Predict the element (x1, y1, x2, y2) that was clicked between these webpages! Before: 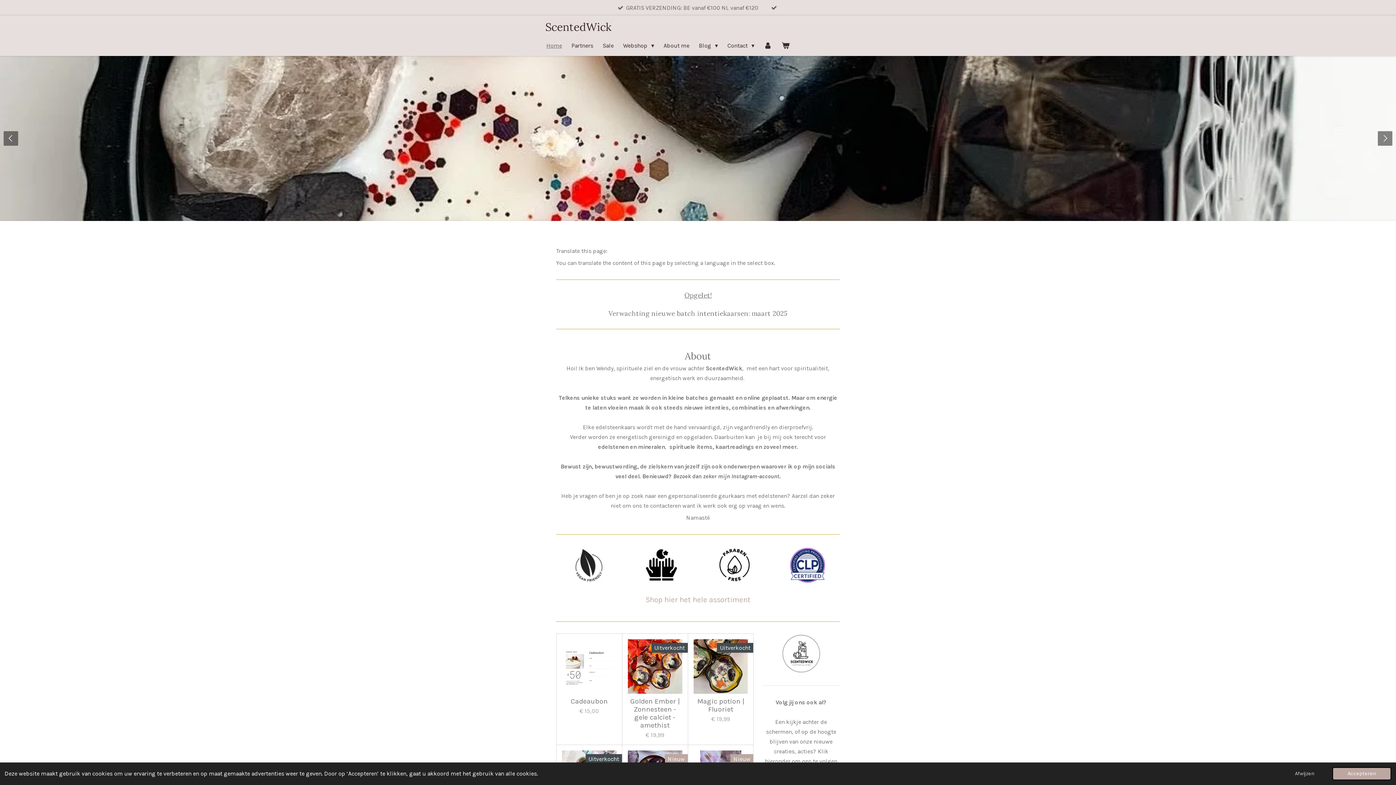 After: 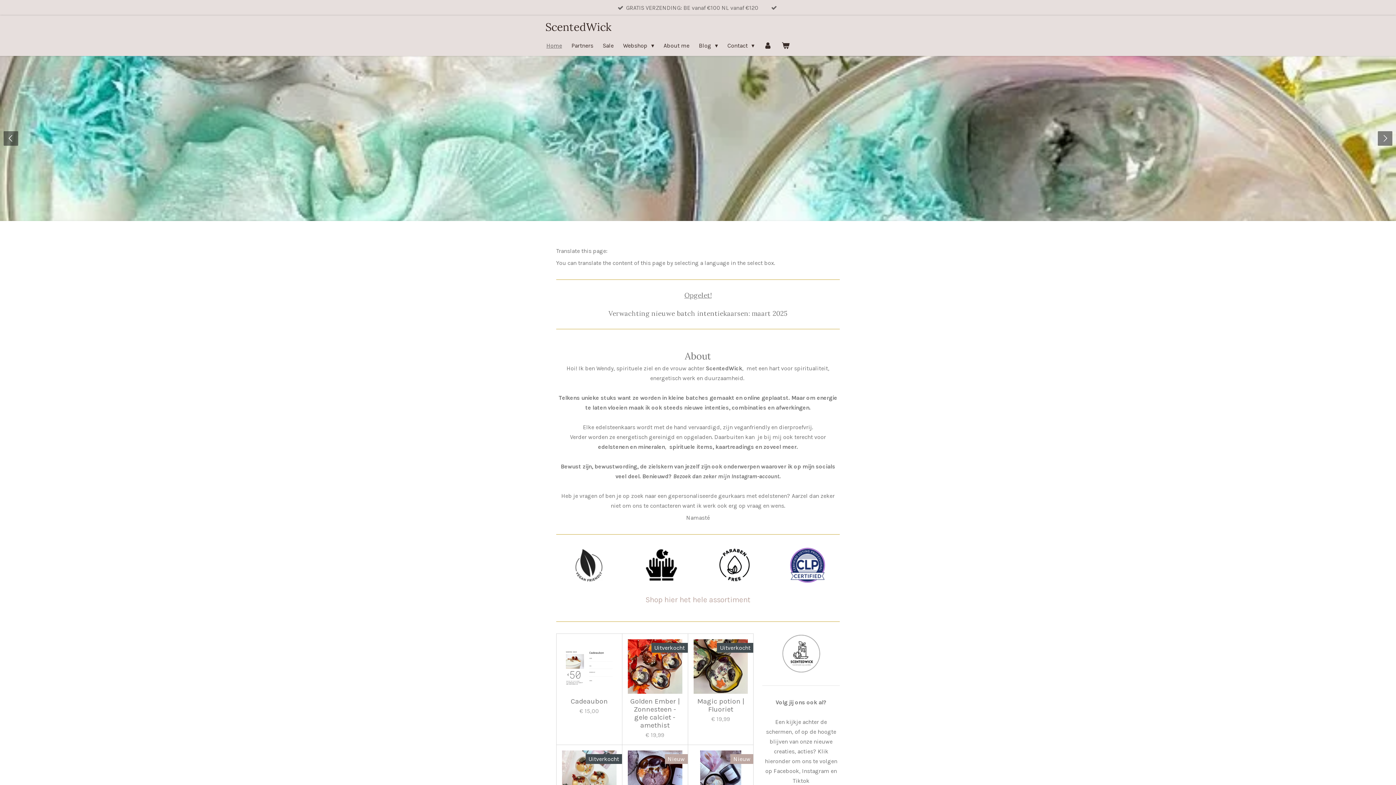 Action: label: deny cookies bbox: (1280, 767, 1330, 780)